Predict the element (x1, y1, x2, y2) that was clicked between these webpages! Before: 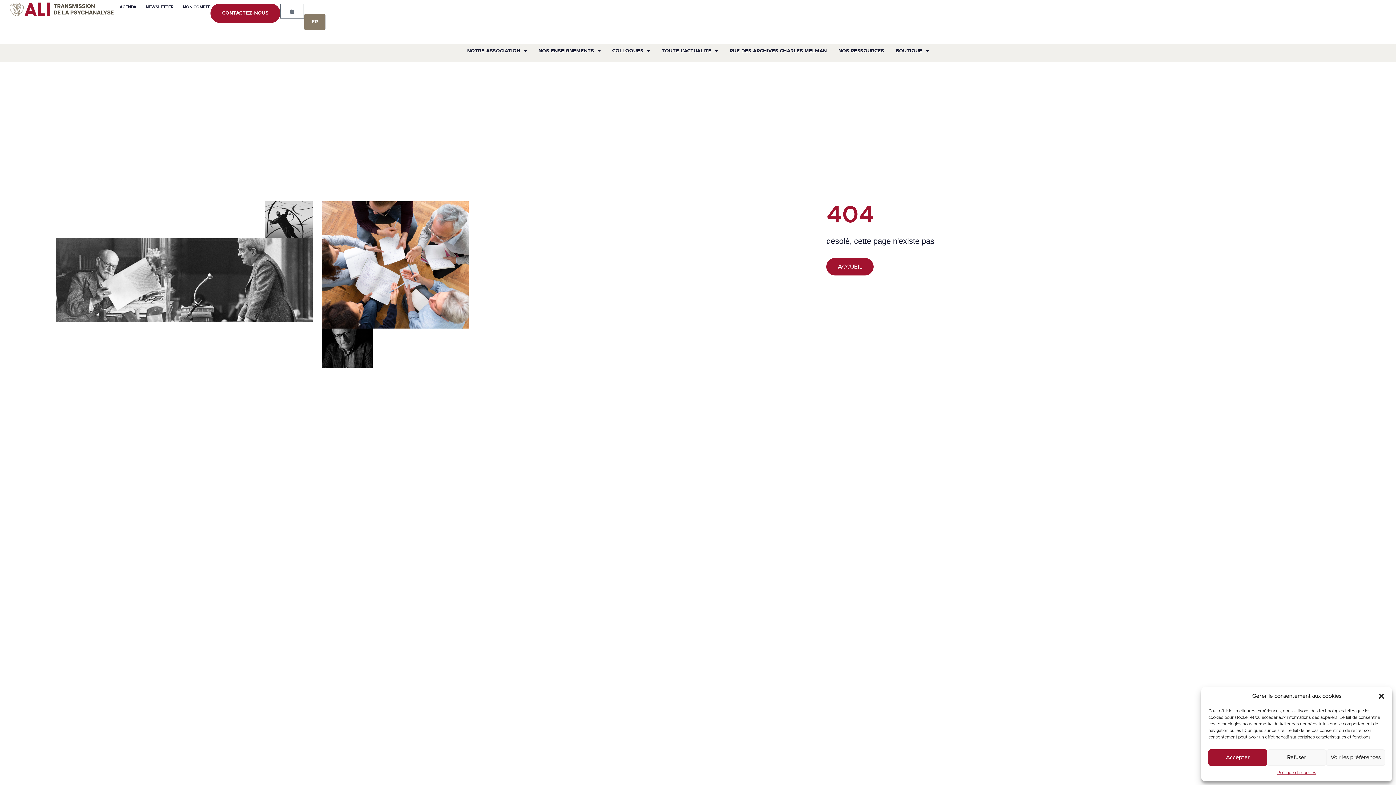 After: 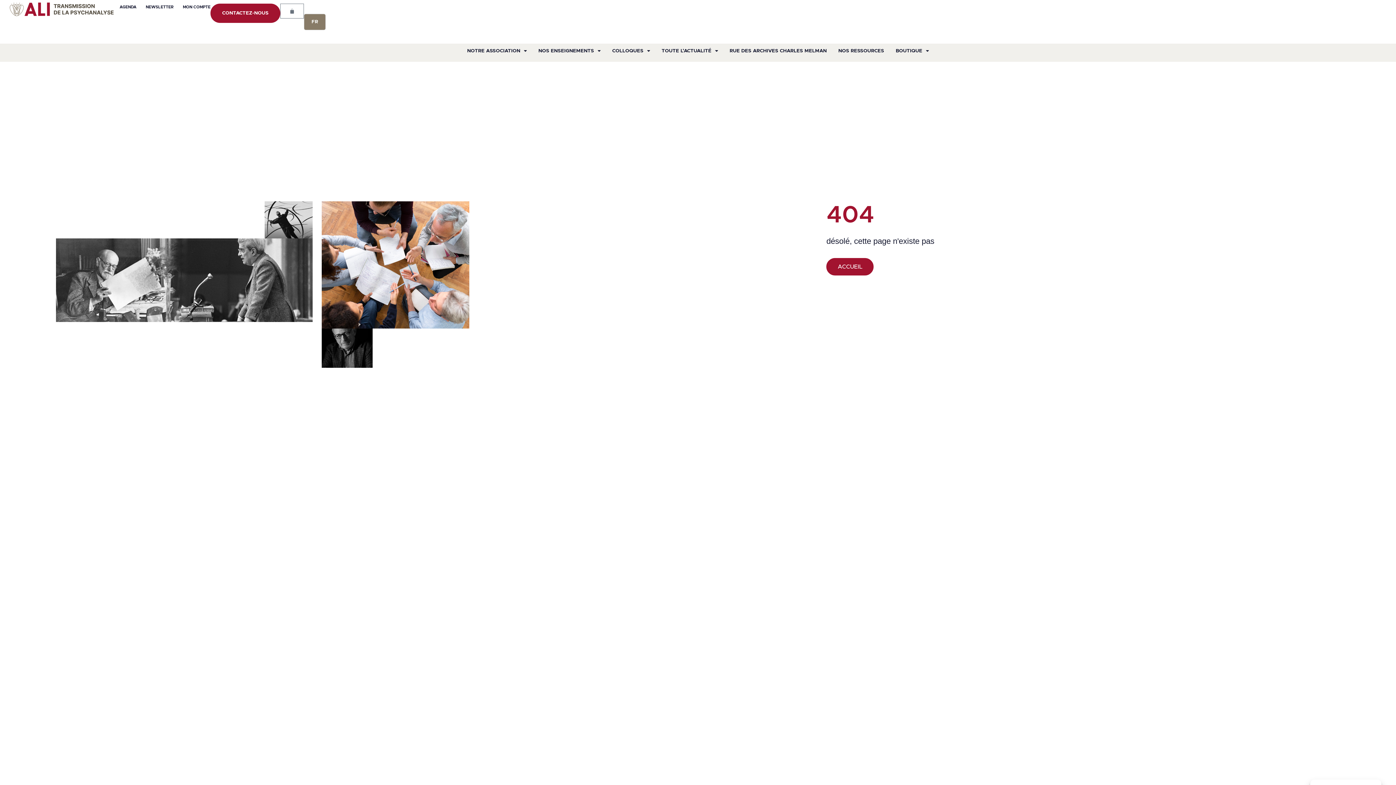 Action: label: Refuser bbox: (1267, 749, 1326, 766)